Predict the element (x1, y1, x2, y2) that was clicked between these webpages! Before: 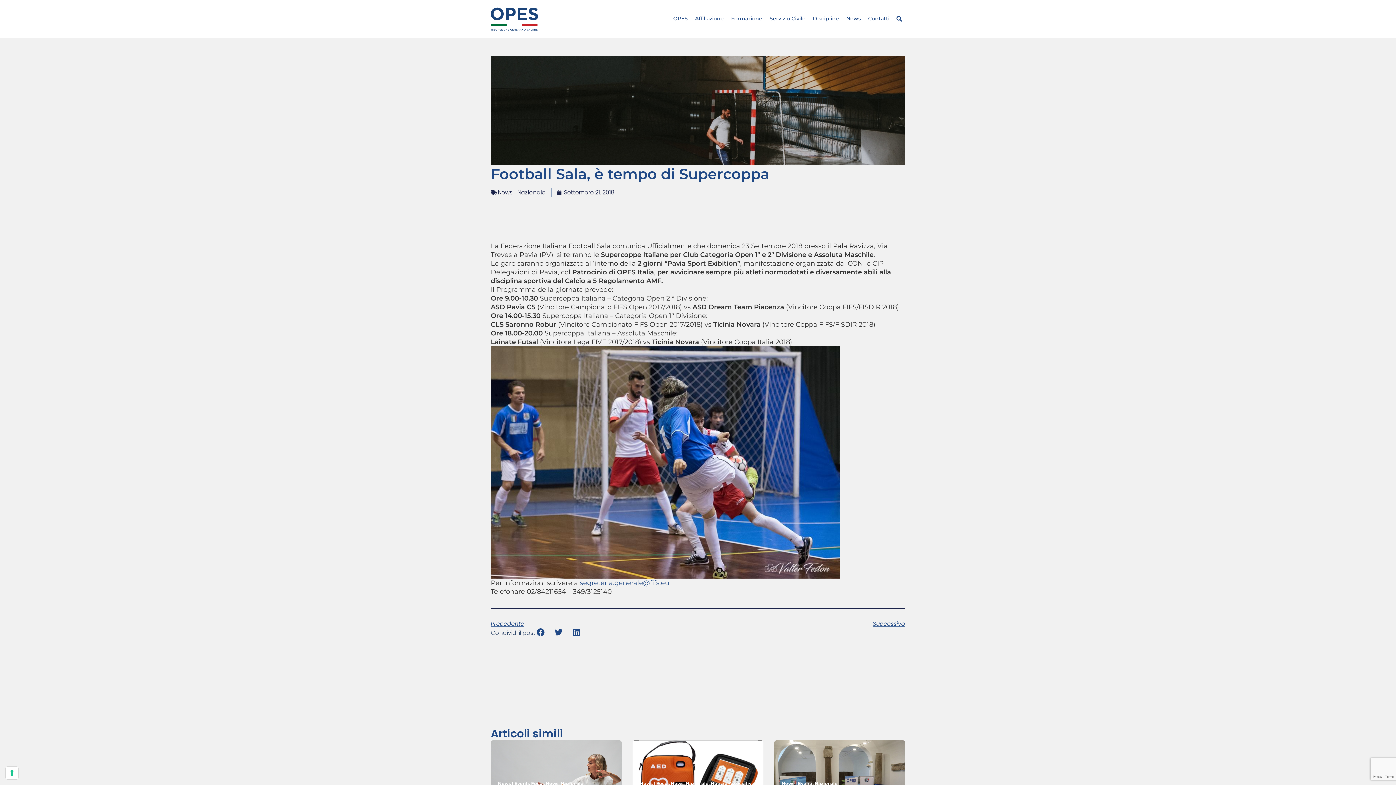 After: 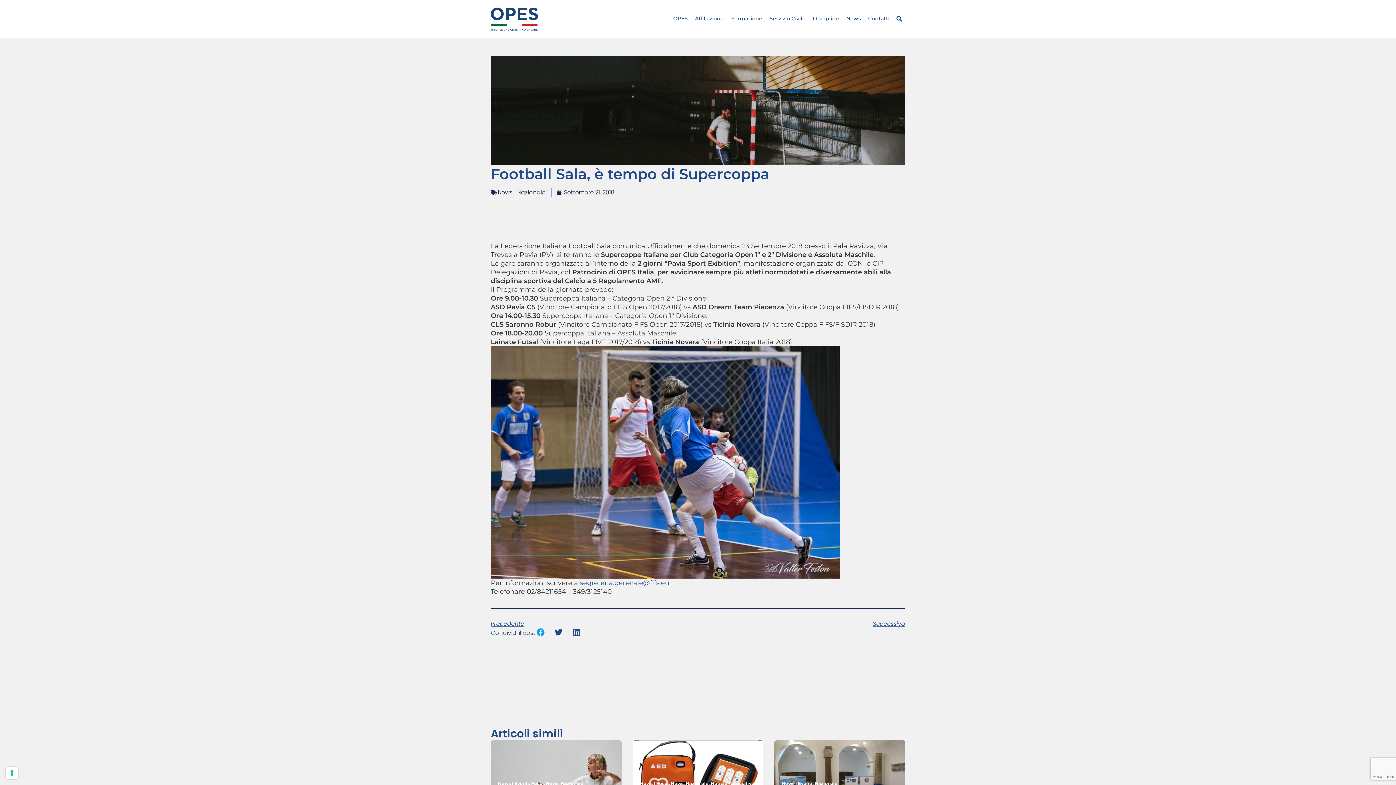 Action: bbox: (536, 628, 544, 636) label: Condividi su facebook